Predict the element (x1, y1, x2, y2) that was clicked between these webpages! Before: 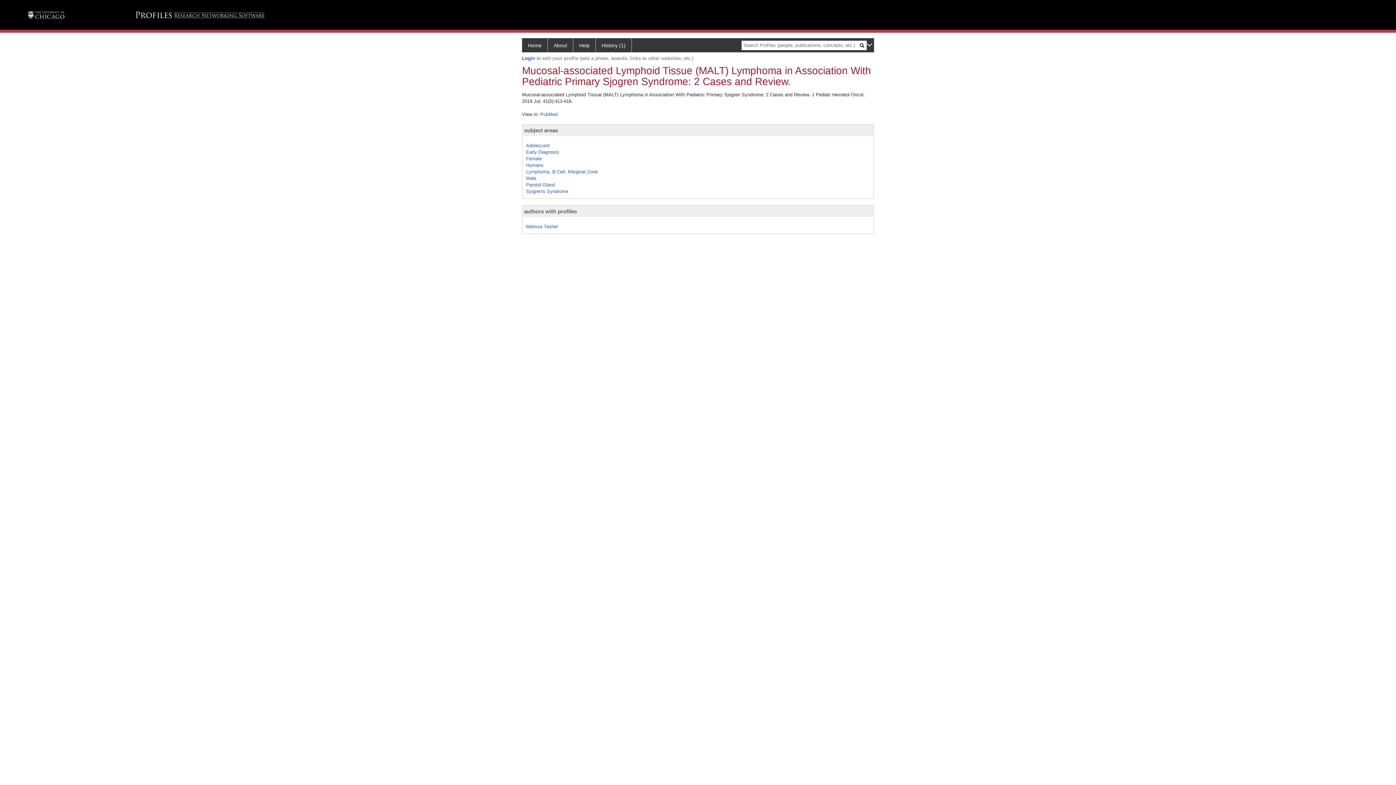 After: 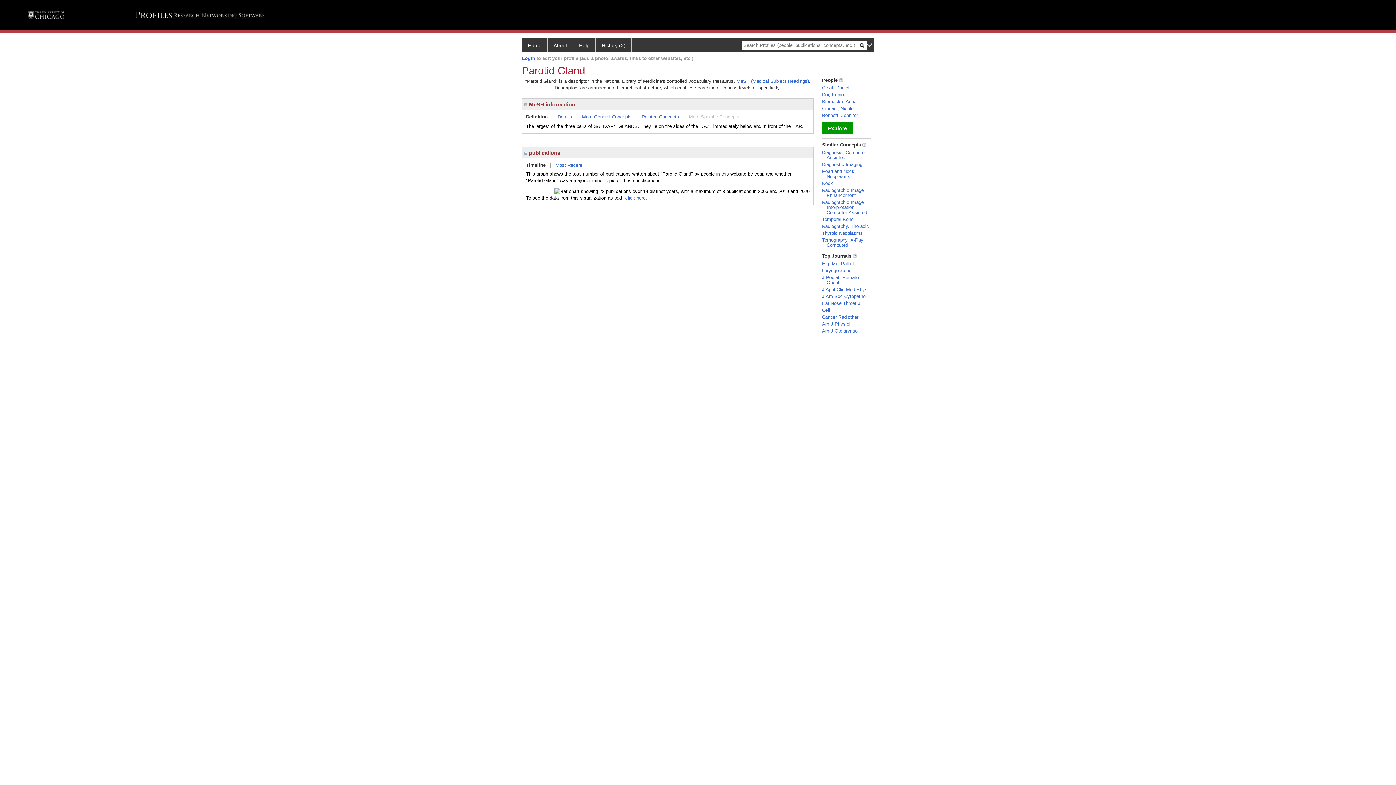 Action: label: Parotid Gland bbox: (526, 182, 554, 187)